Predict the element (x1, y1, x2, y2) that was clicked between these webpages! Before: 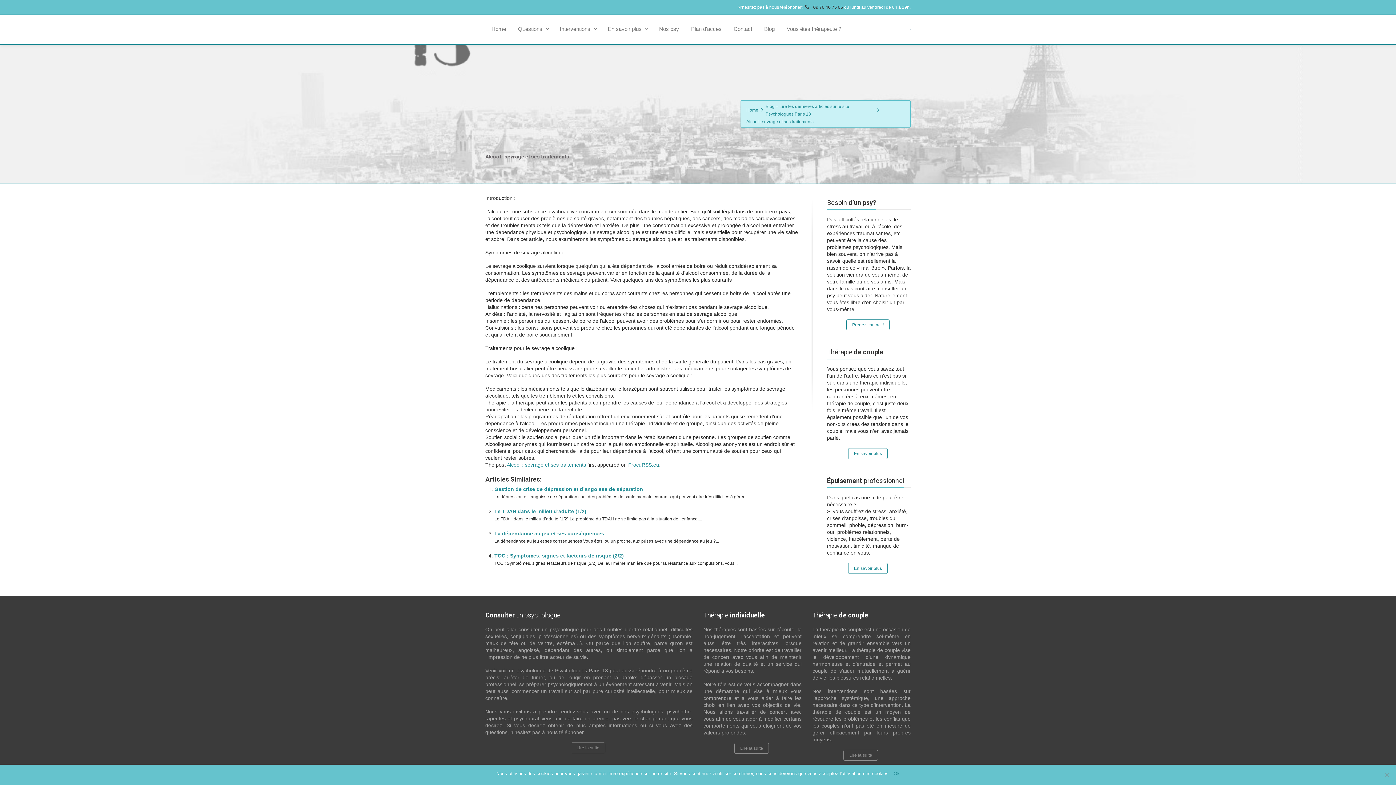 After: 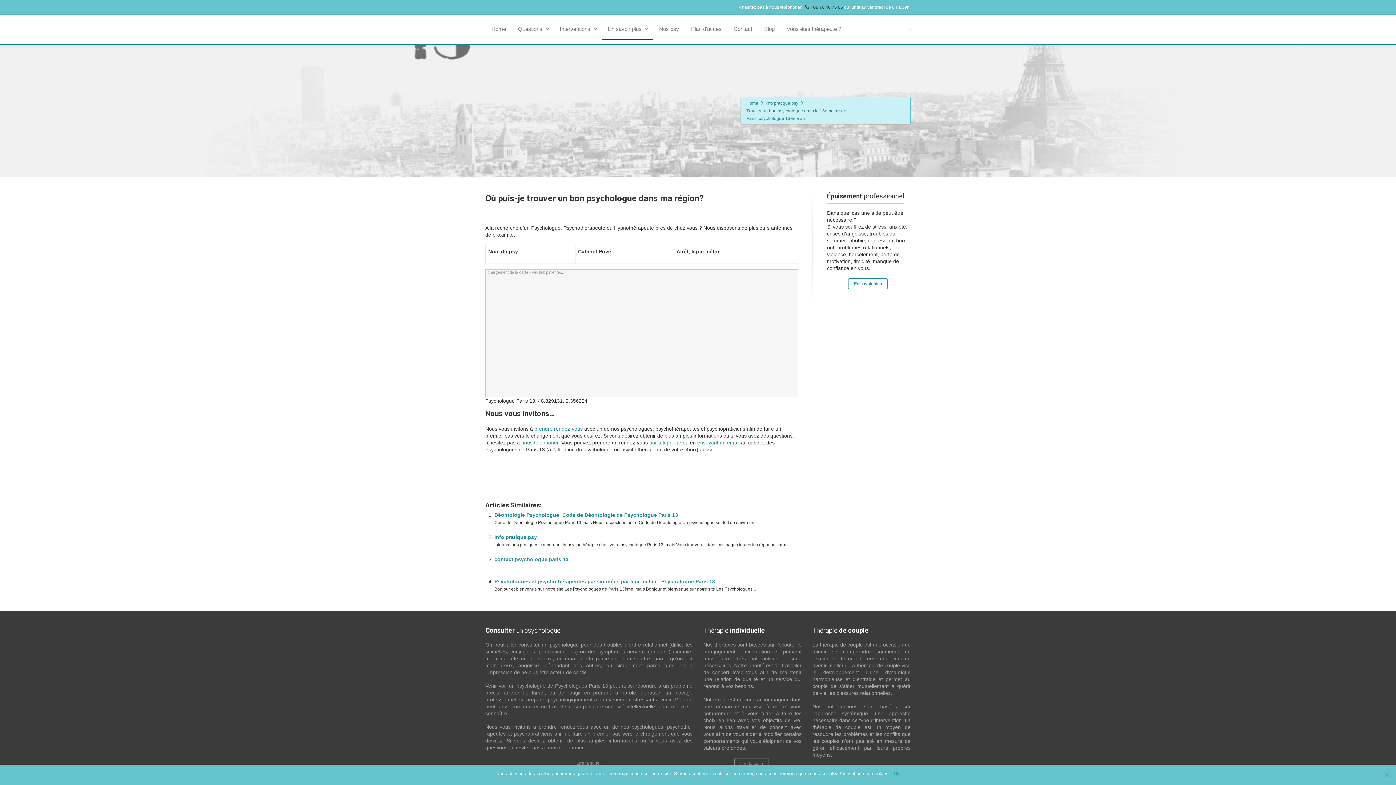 Action: bbox: (685, 18, 727, 39) label: Plan d’acces